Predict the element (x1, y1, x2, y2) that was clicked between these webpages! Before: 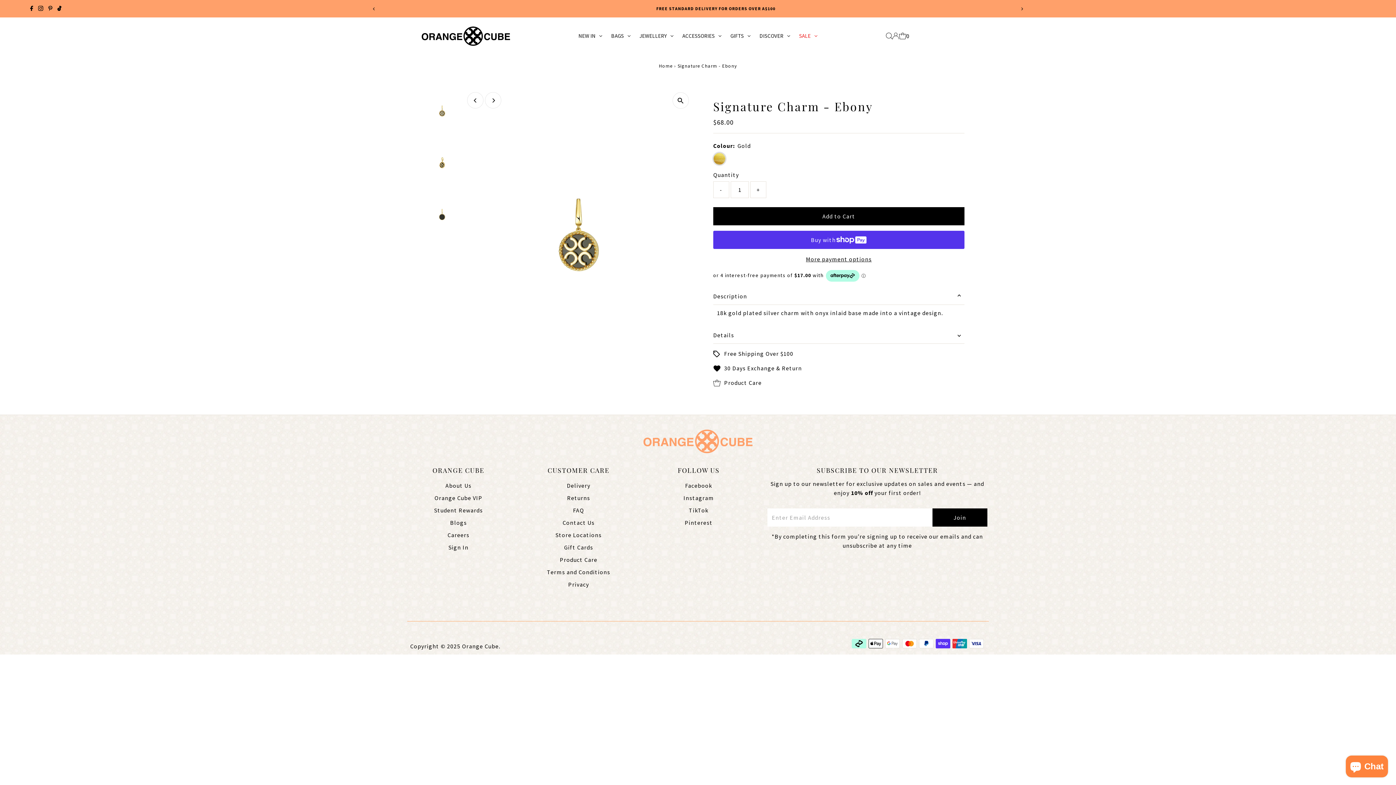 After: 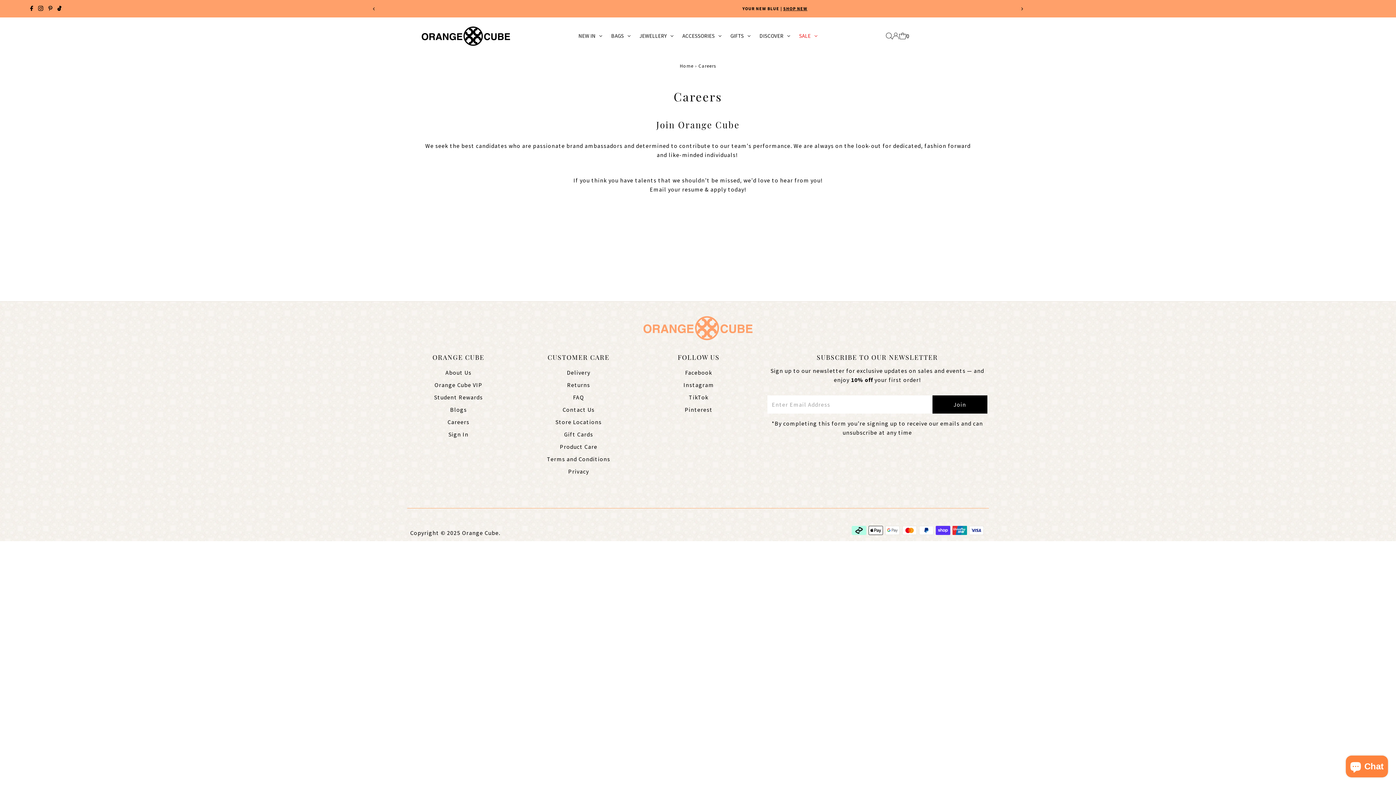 Action: label: Careers bbox: (447, 531, 469, 539)